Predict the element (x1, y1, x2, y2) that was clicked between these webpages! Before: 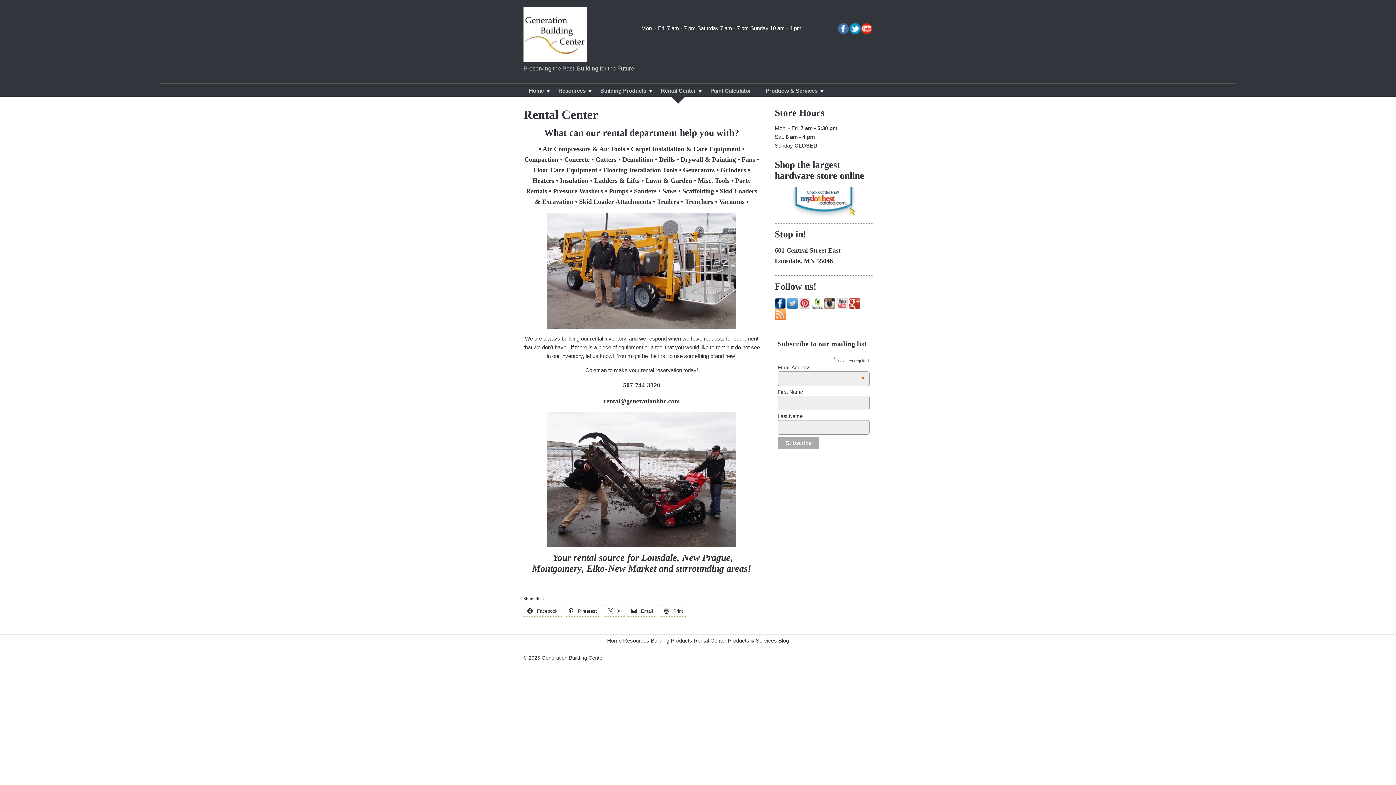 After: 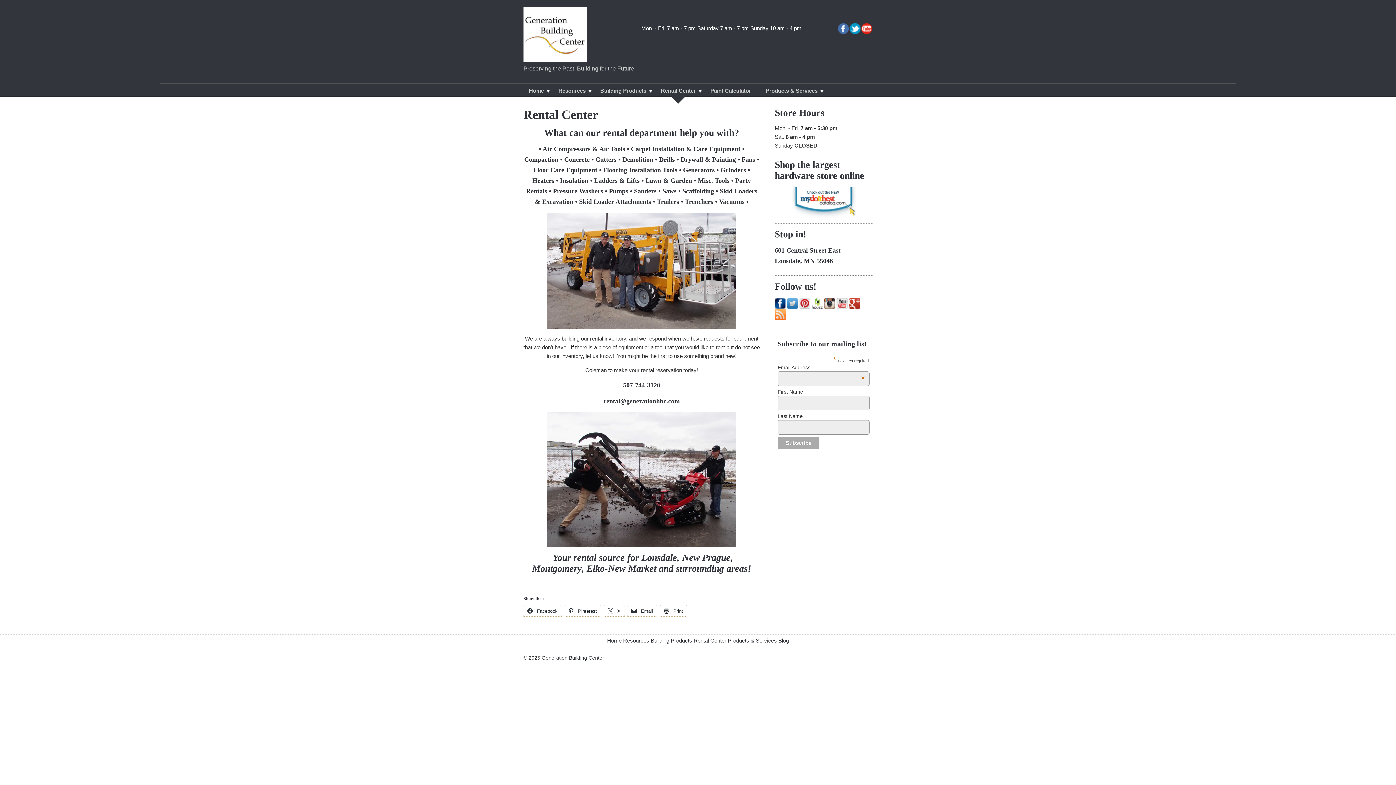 Action: label:  Print bbox: (660, 605, 687, 616)